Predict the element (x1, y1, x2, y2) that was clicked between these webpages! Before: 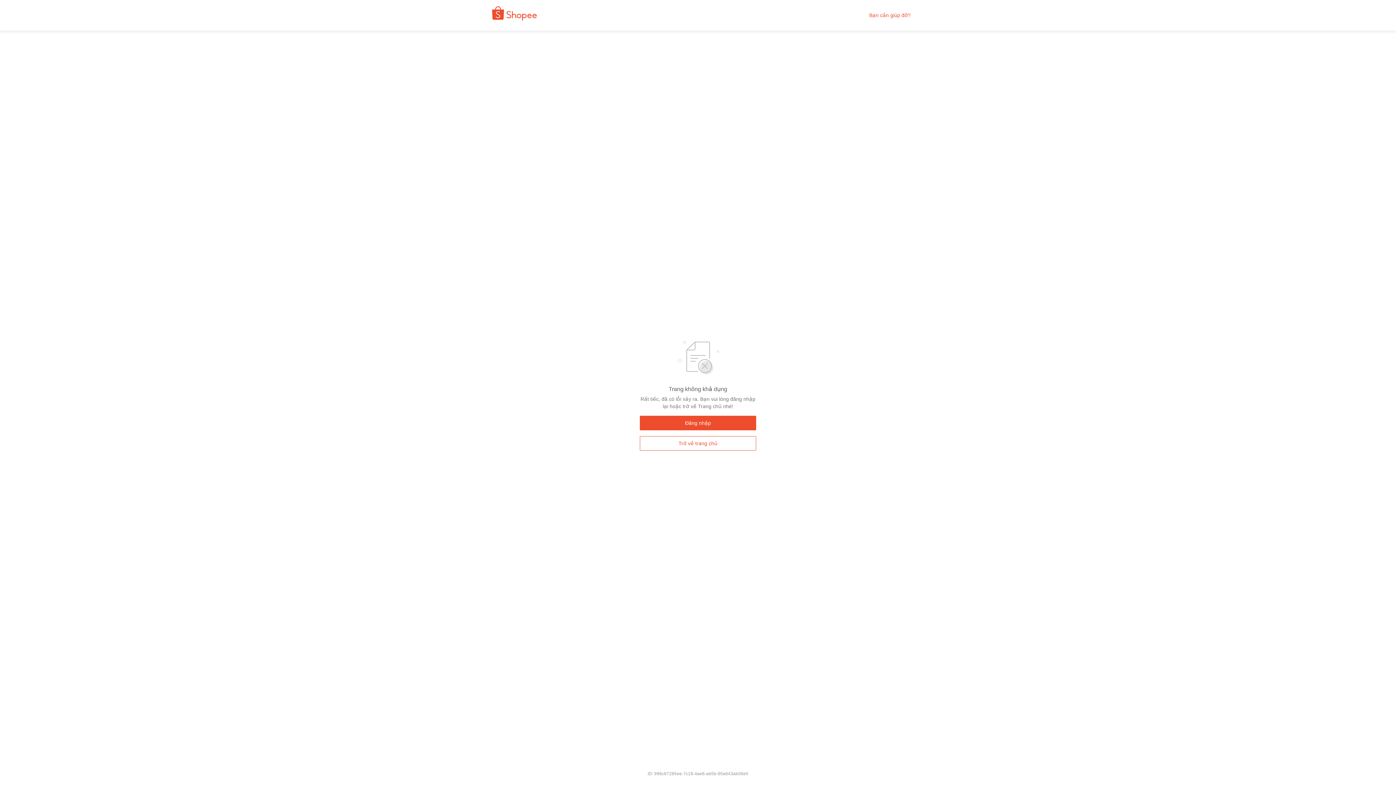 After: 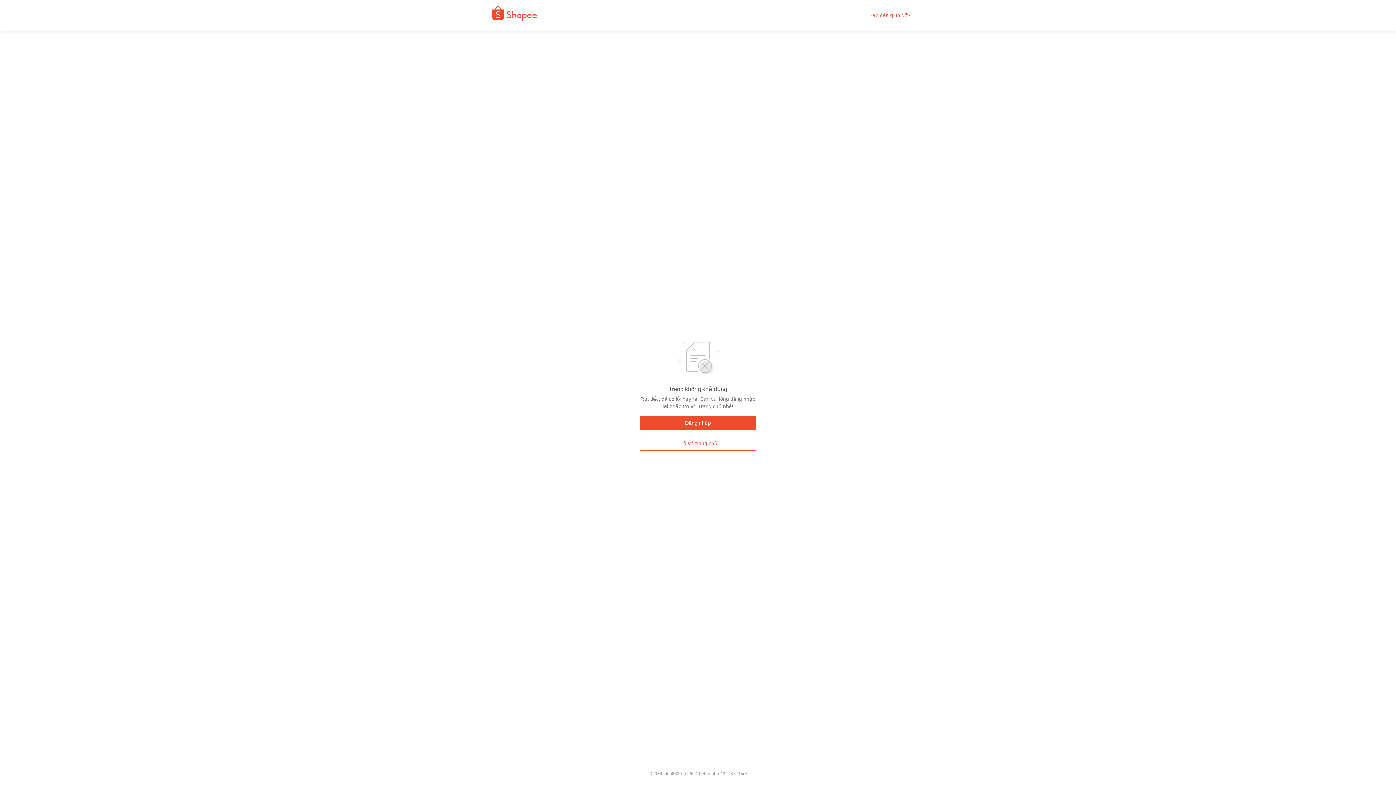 Action: bbox: (480, 9, 542, 21)